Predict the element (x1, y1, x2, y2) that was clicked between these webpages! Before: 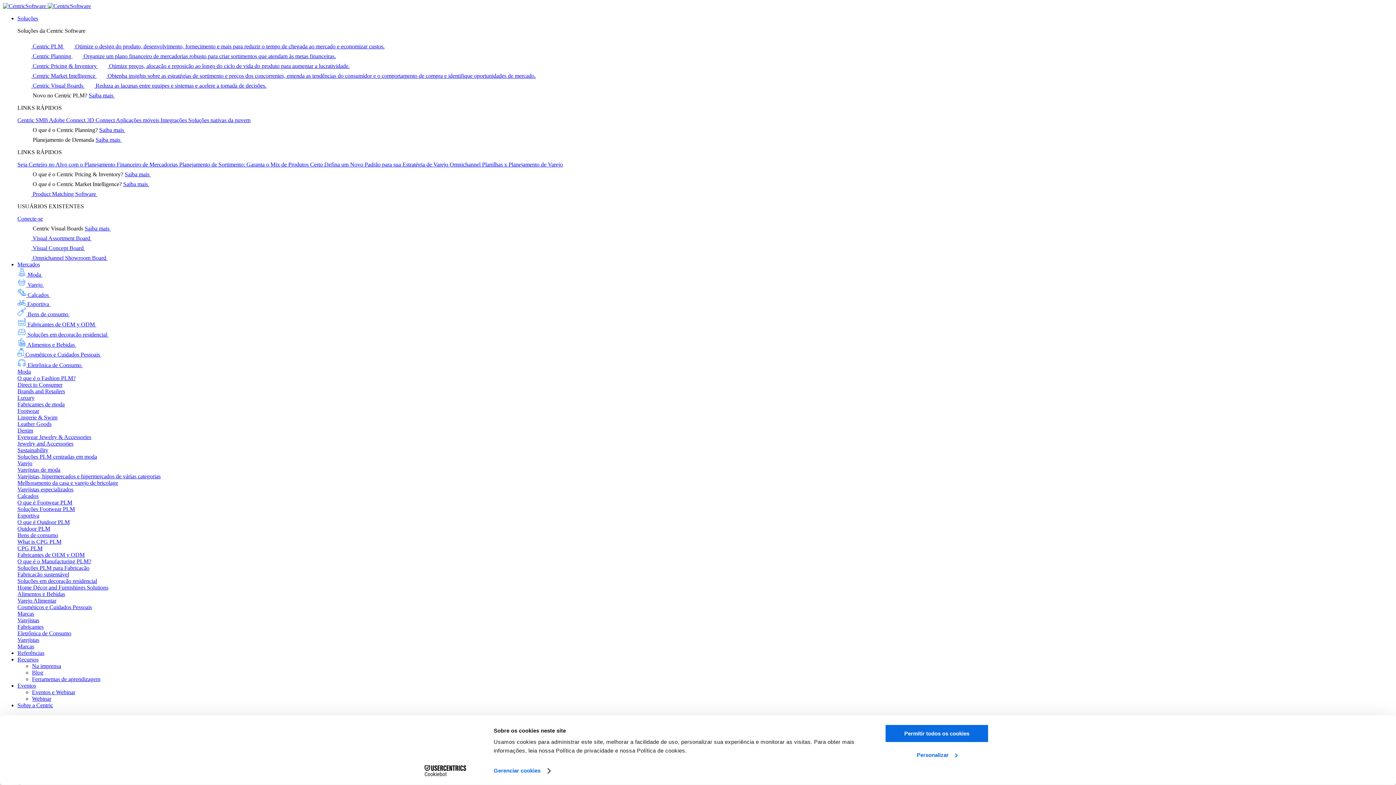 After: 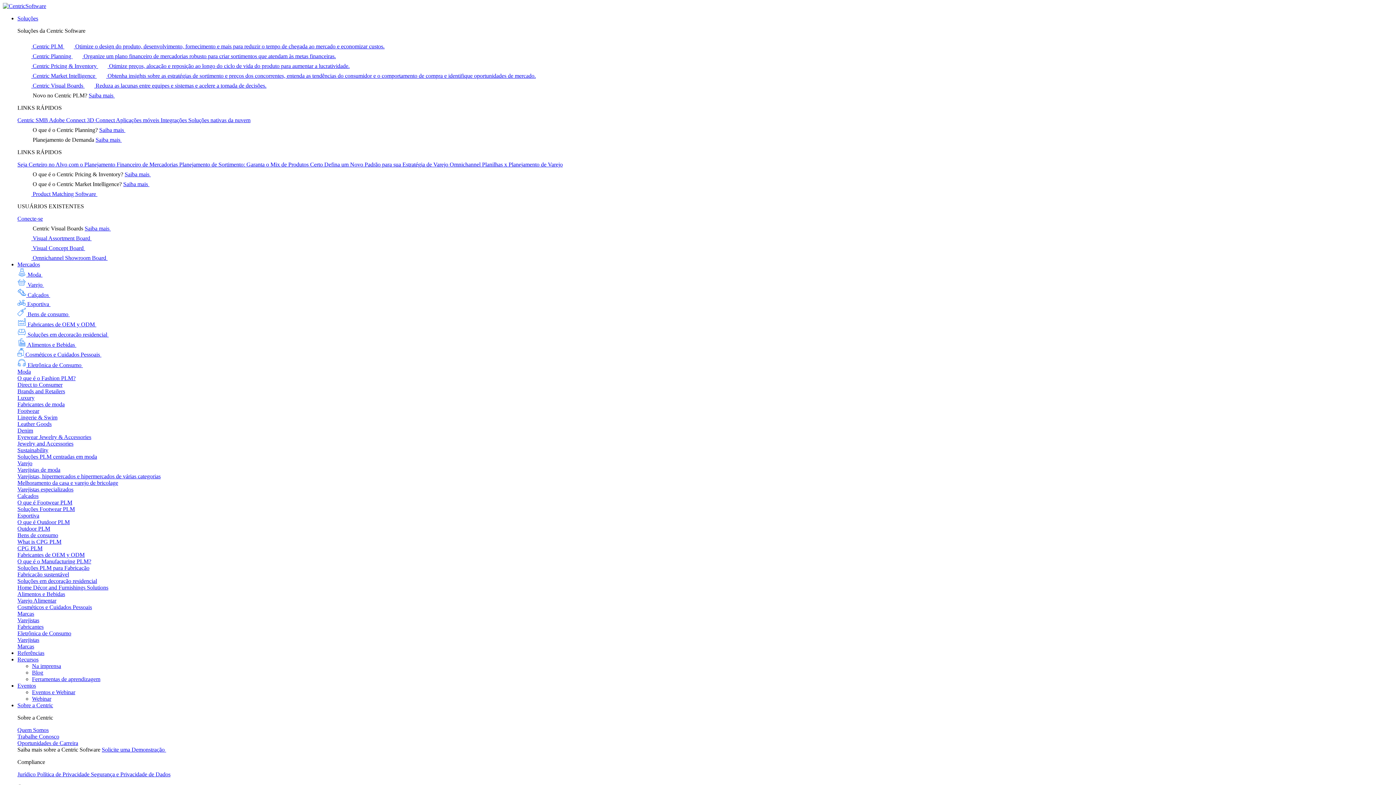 Action: label:  Alimentos e Bebidas  bbox: (17, 341, 85, 348)